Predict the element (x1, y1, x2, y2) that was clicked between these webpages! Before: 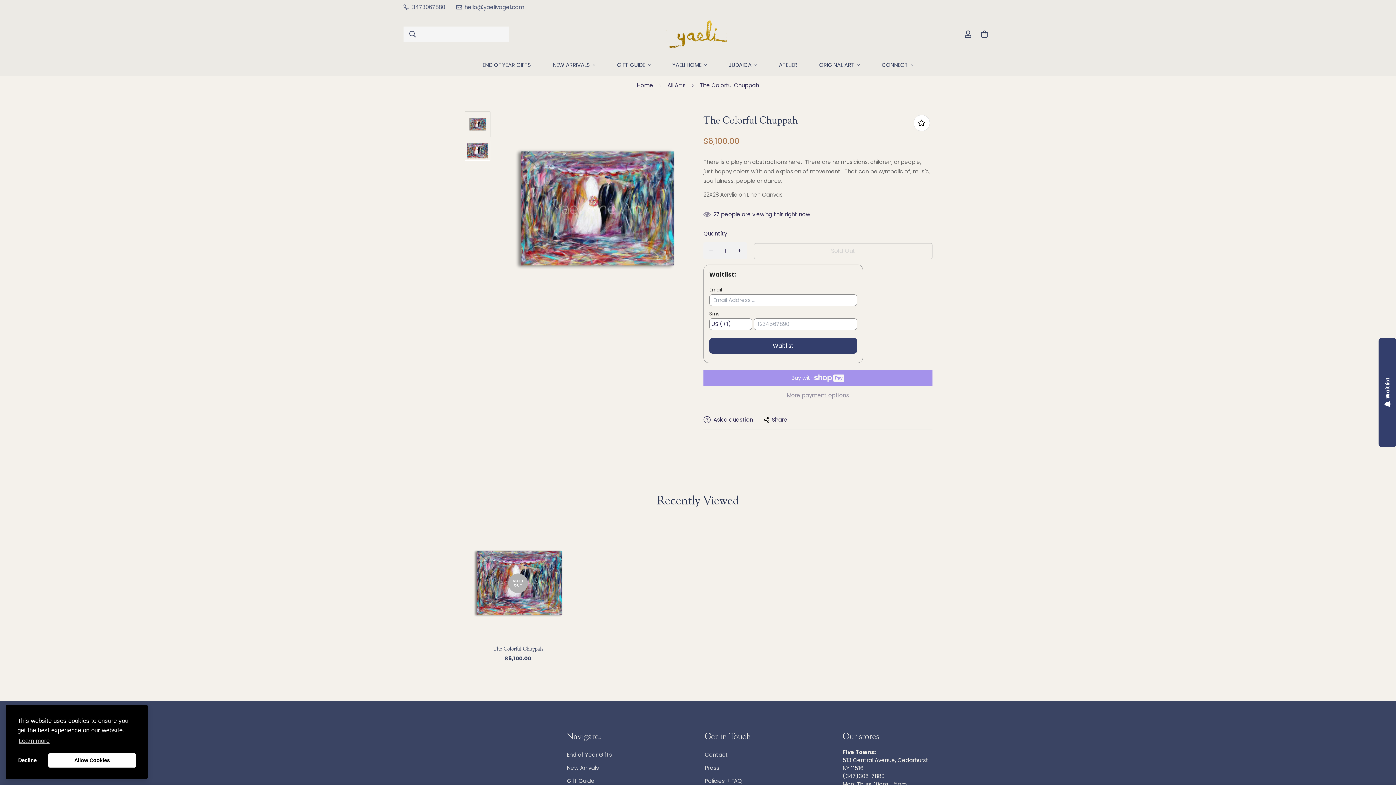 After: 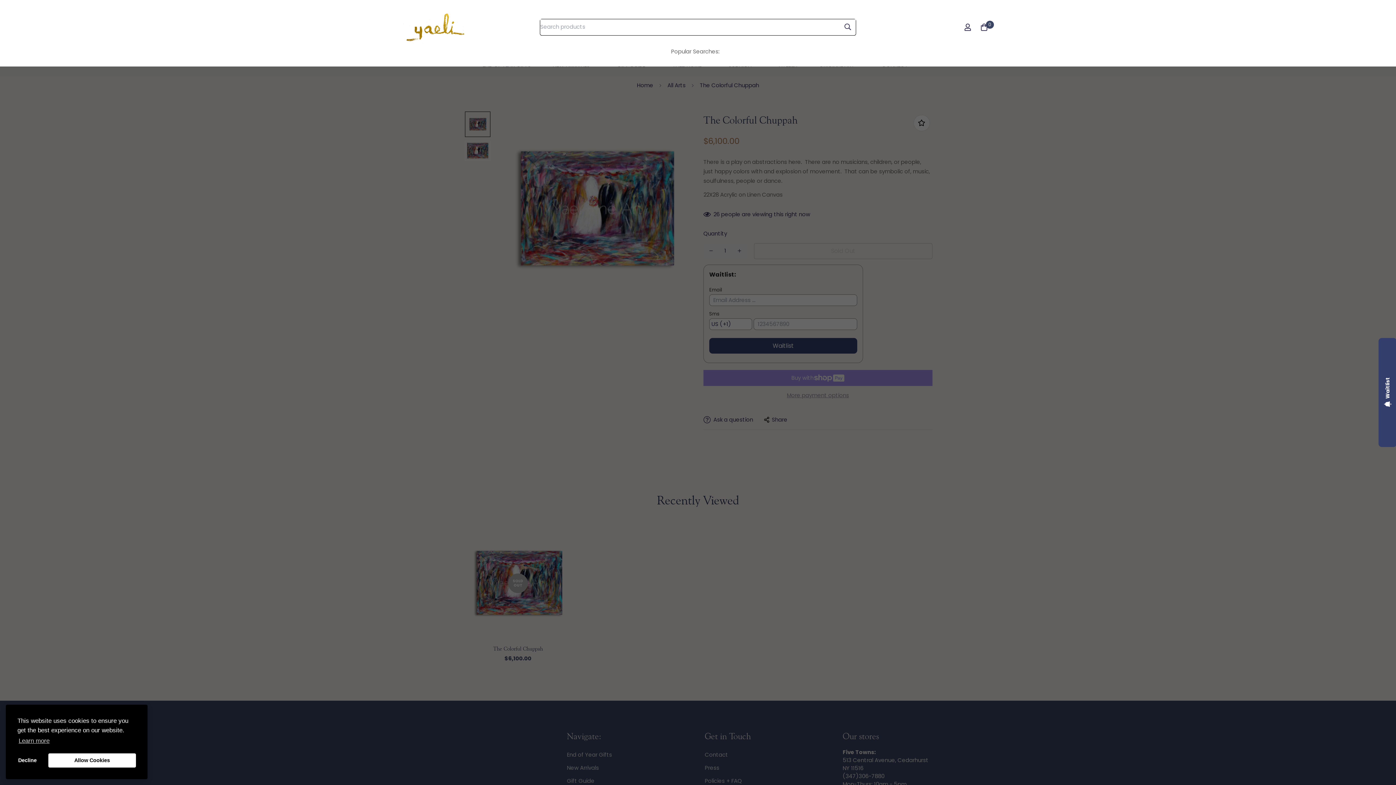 Action: bbox: (403, 26, 417, 42)